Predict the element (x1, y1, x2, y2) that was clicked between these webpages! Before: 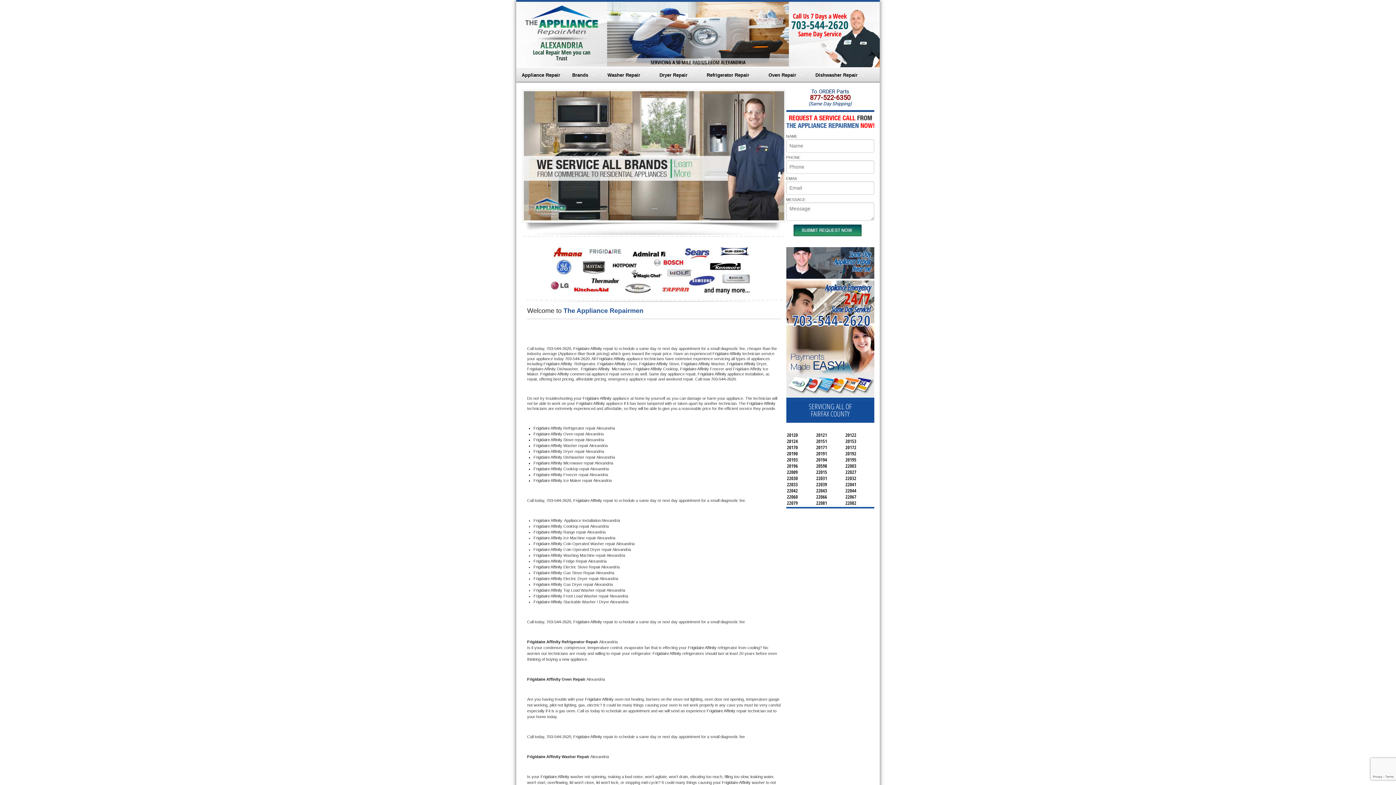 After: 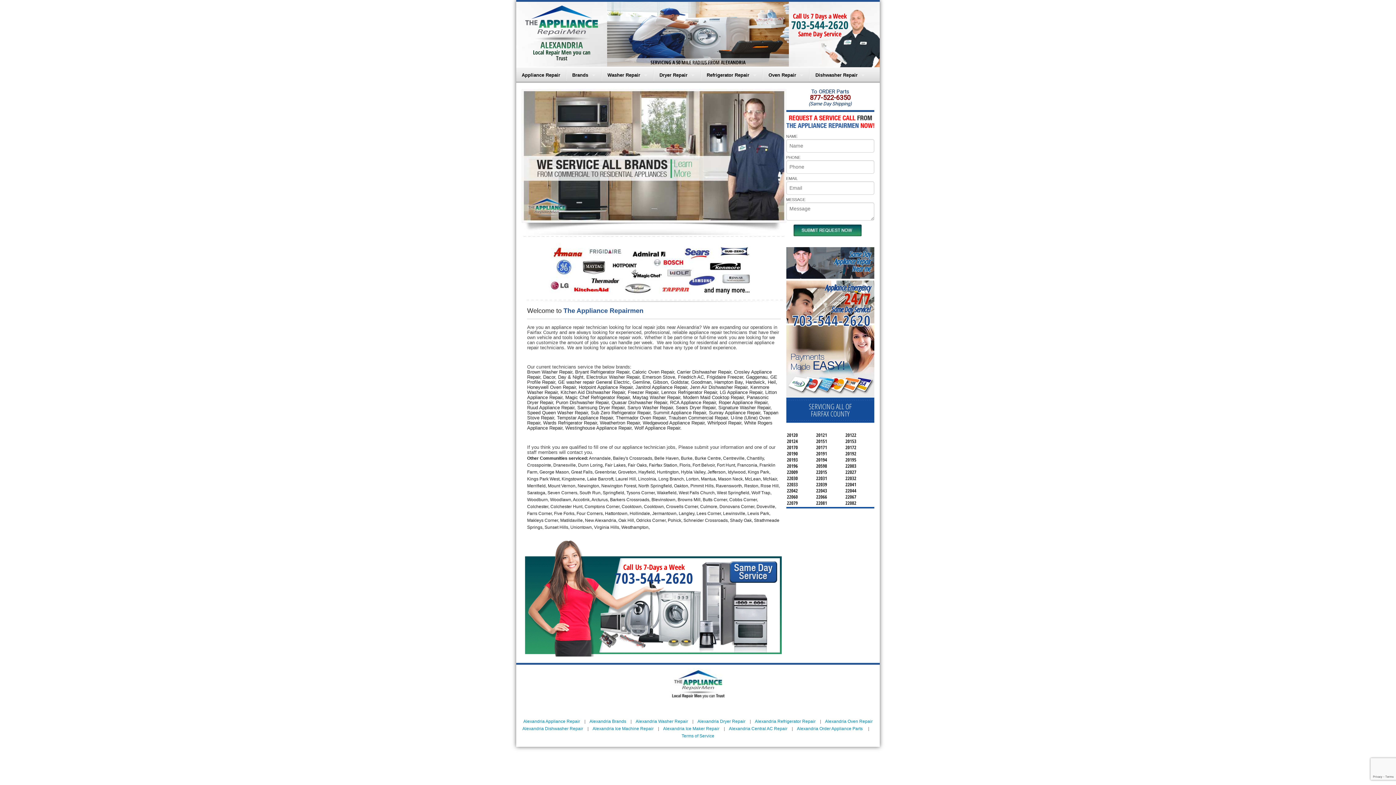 Action: bbox: (566, 67, 601, 82) label: Brands